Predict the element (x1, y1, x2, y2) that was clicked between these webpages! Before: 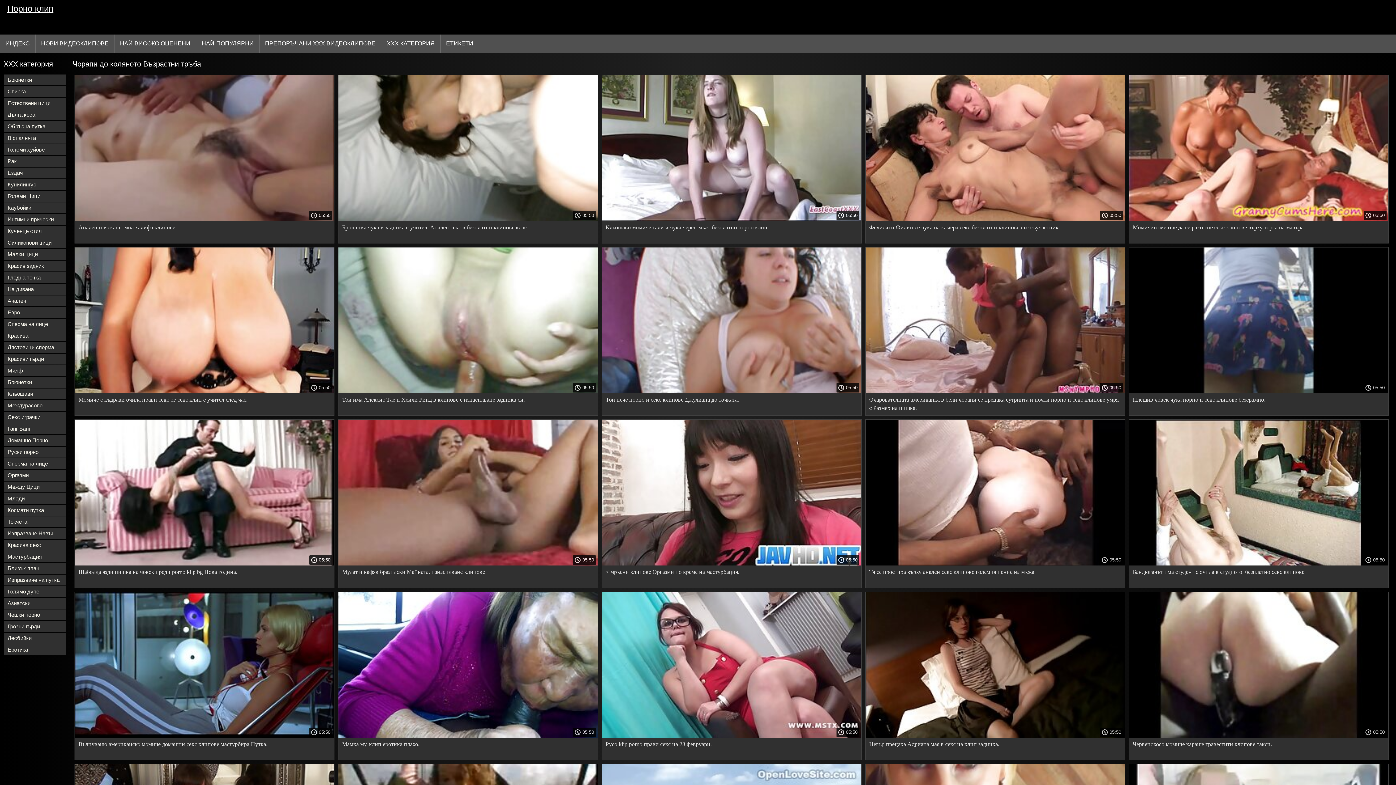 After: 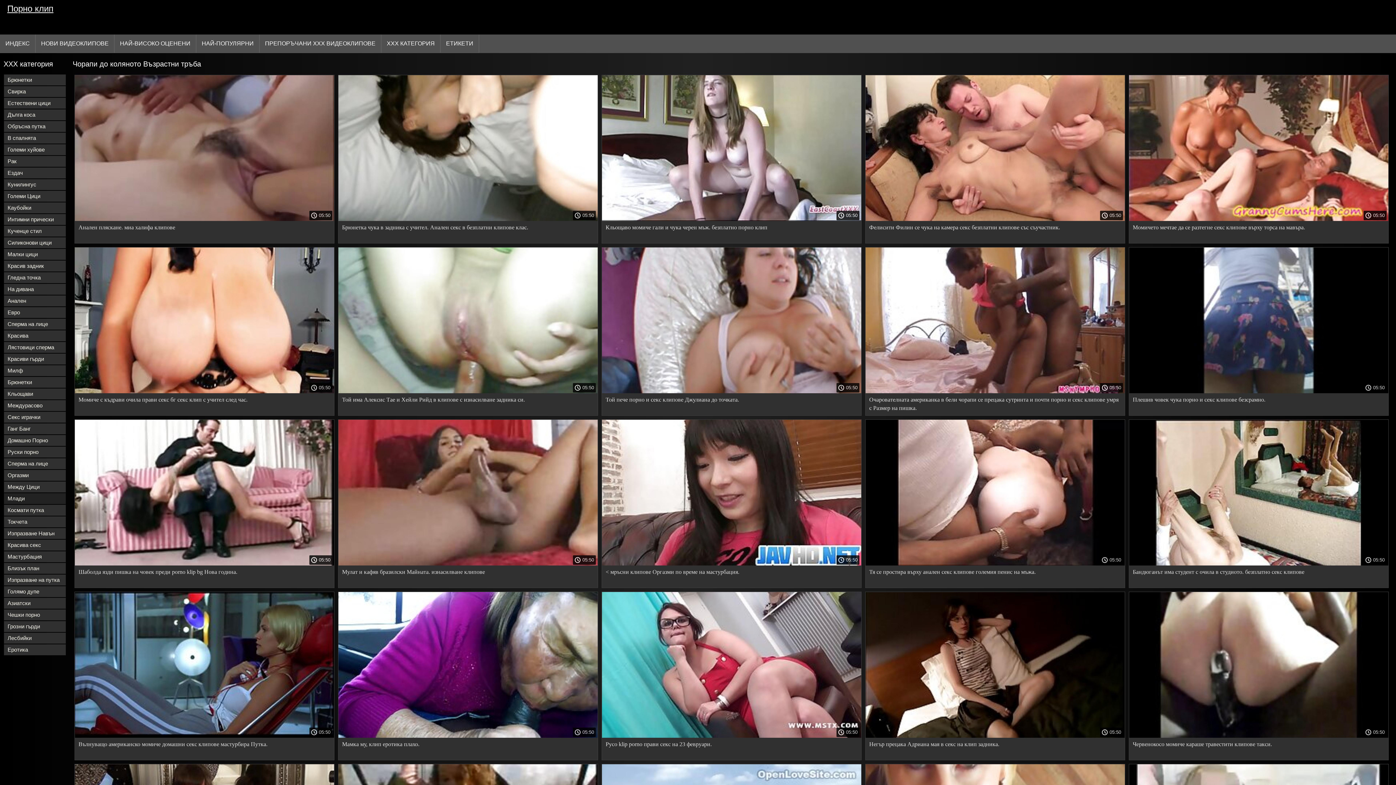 Action: bbox: (4, 493, 65, 504) label: Млади